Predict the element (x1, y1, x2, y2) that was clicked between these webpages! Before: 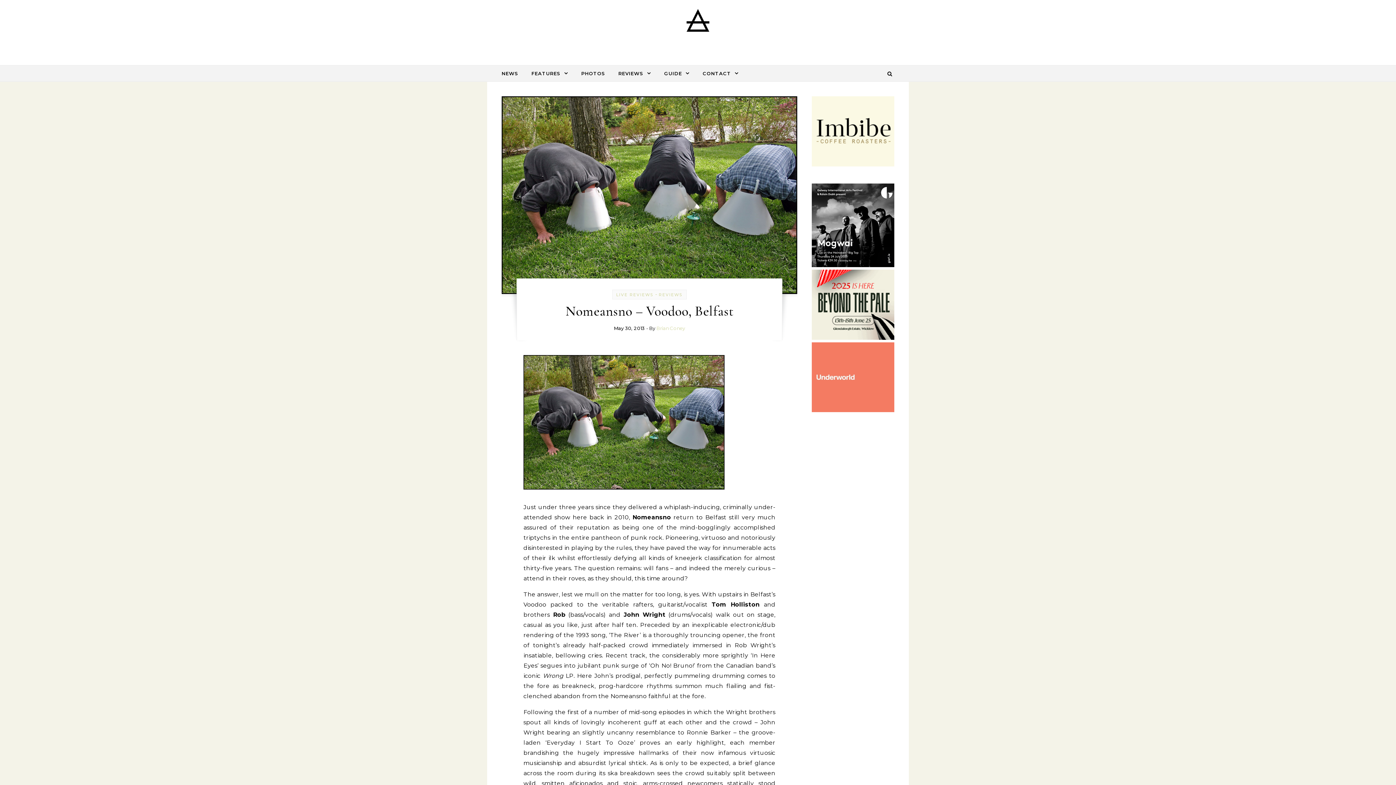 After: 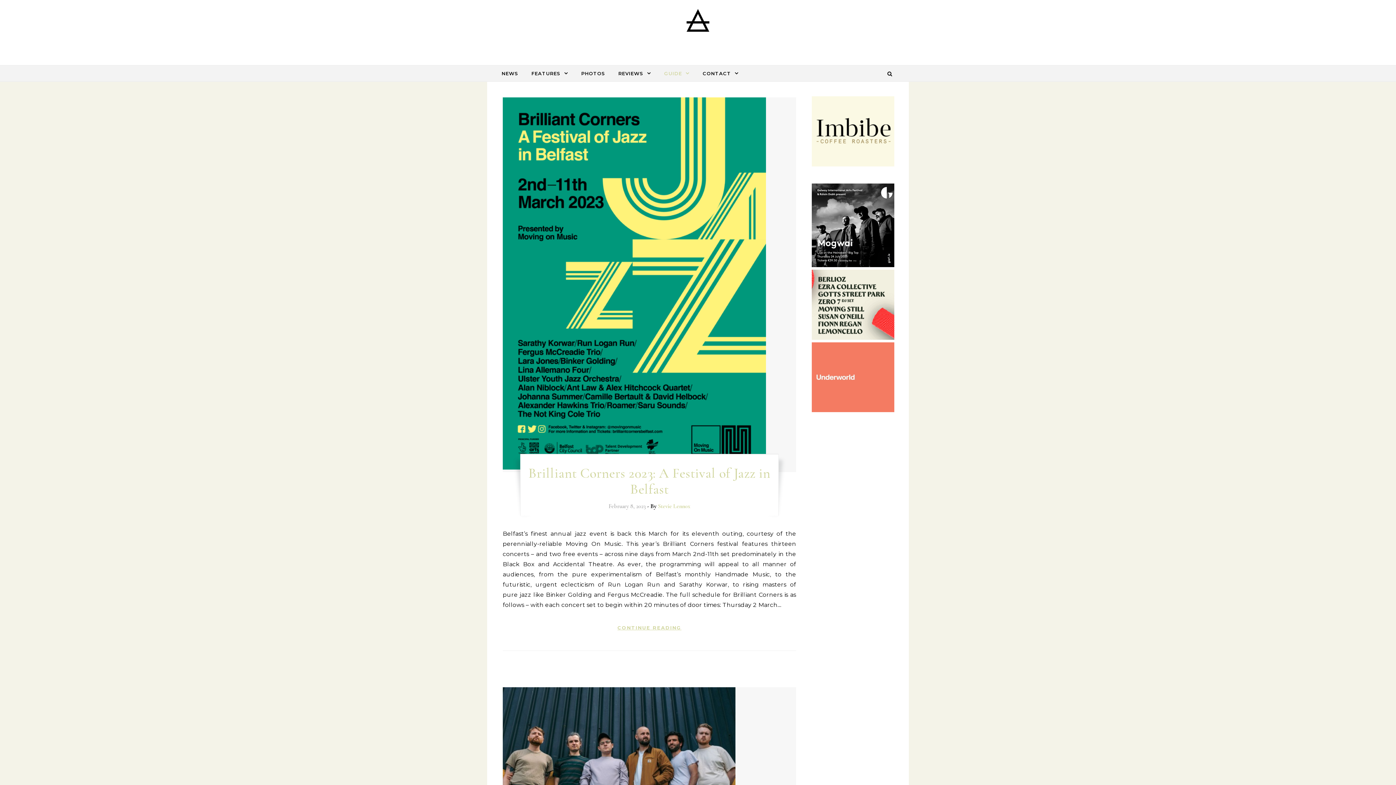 Action: label: GUIDE bbox: (658, 65, 695, 81)